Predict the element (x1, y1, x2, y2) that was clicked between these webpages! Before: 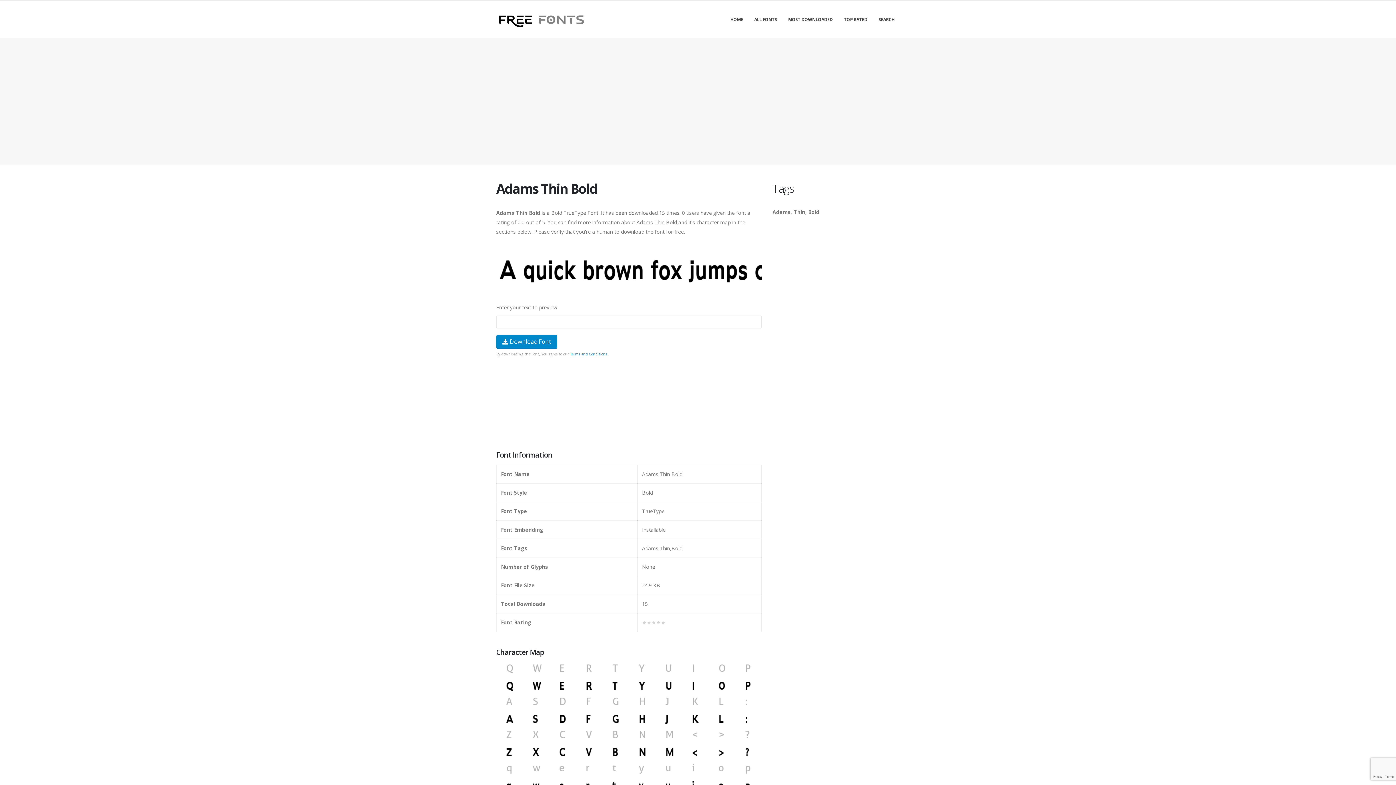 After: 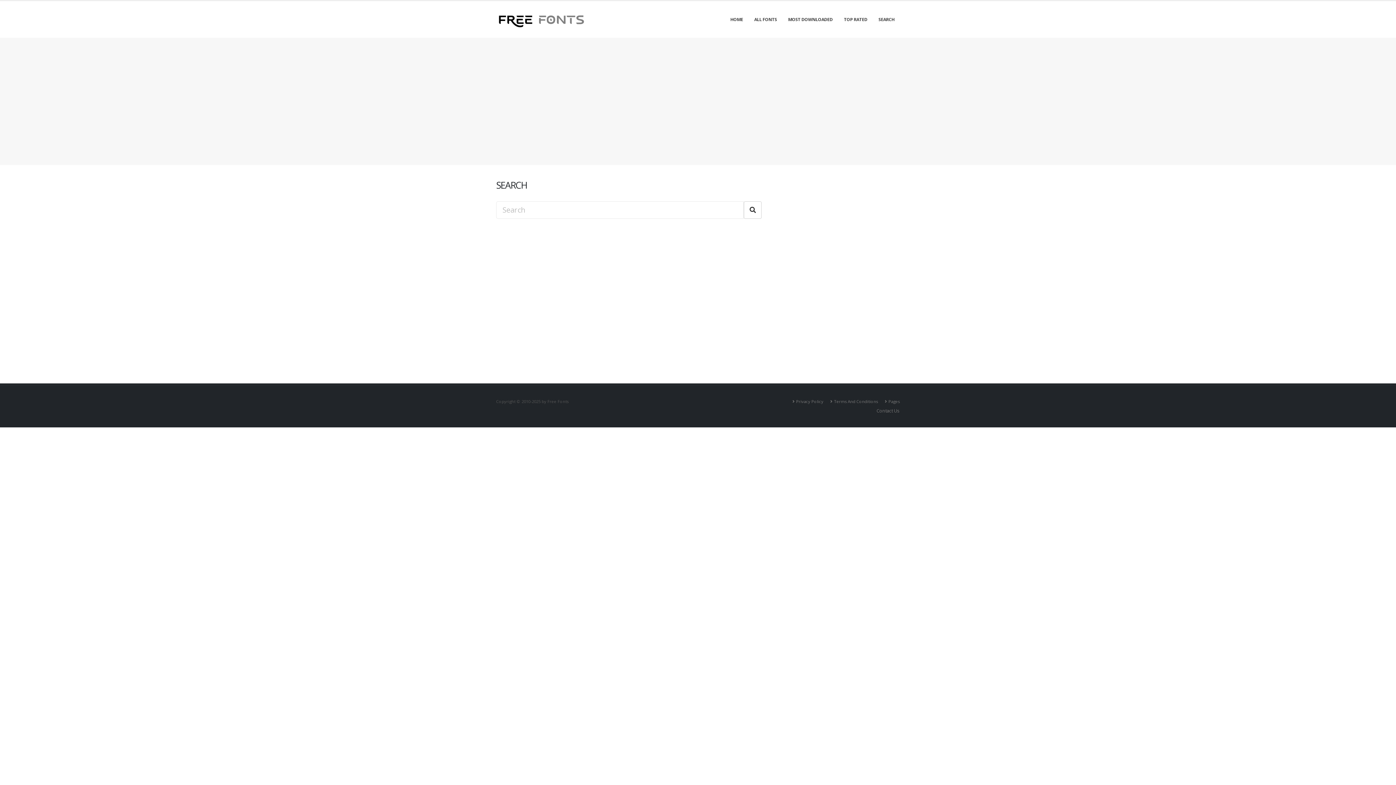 Action: label: SEARCH bbox: (873, 1, 900, 37)